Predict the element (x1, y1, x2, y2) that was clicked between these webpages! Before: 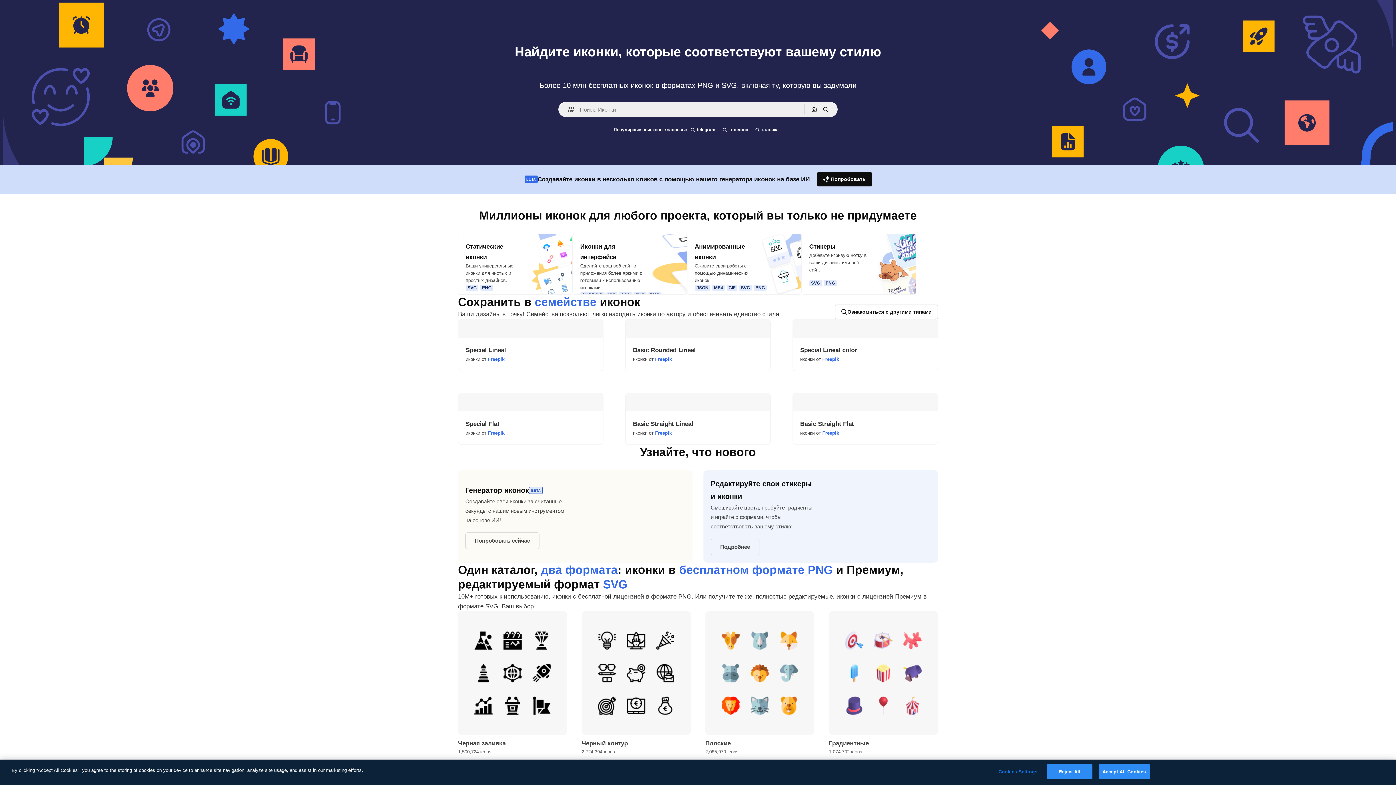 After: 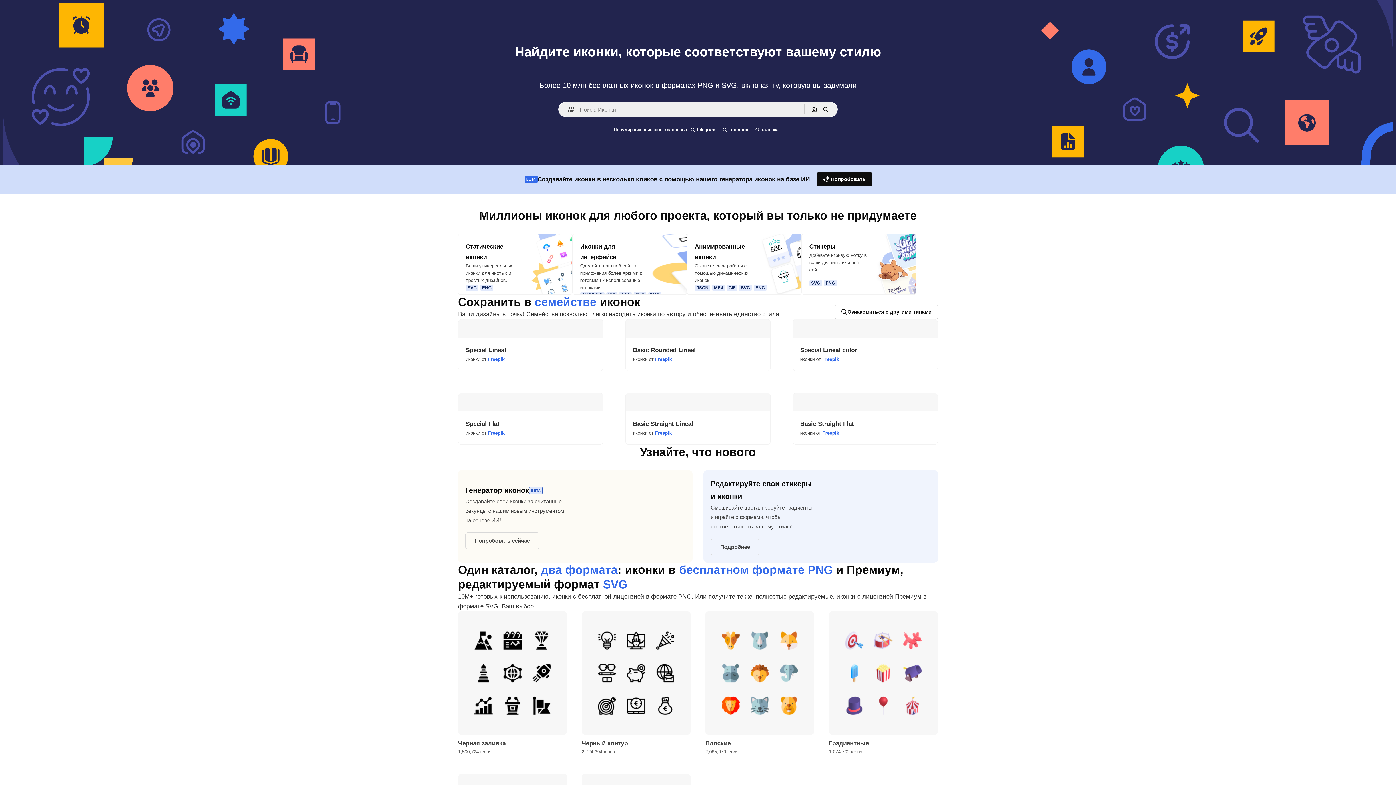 Action: label: Reject All bbox: (1047, 764, 1092, 779)